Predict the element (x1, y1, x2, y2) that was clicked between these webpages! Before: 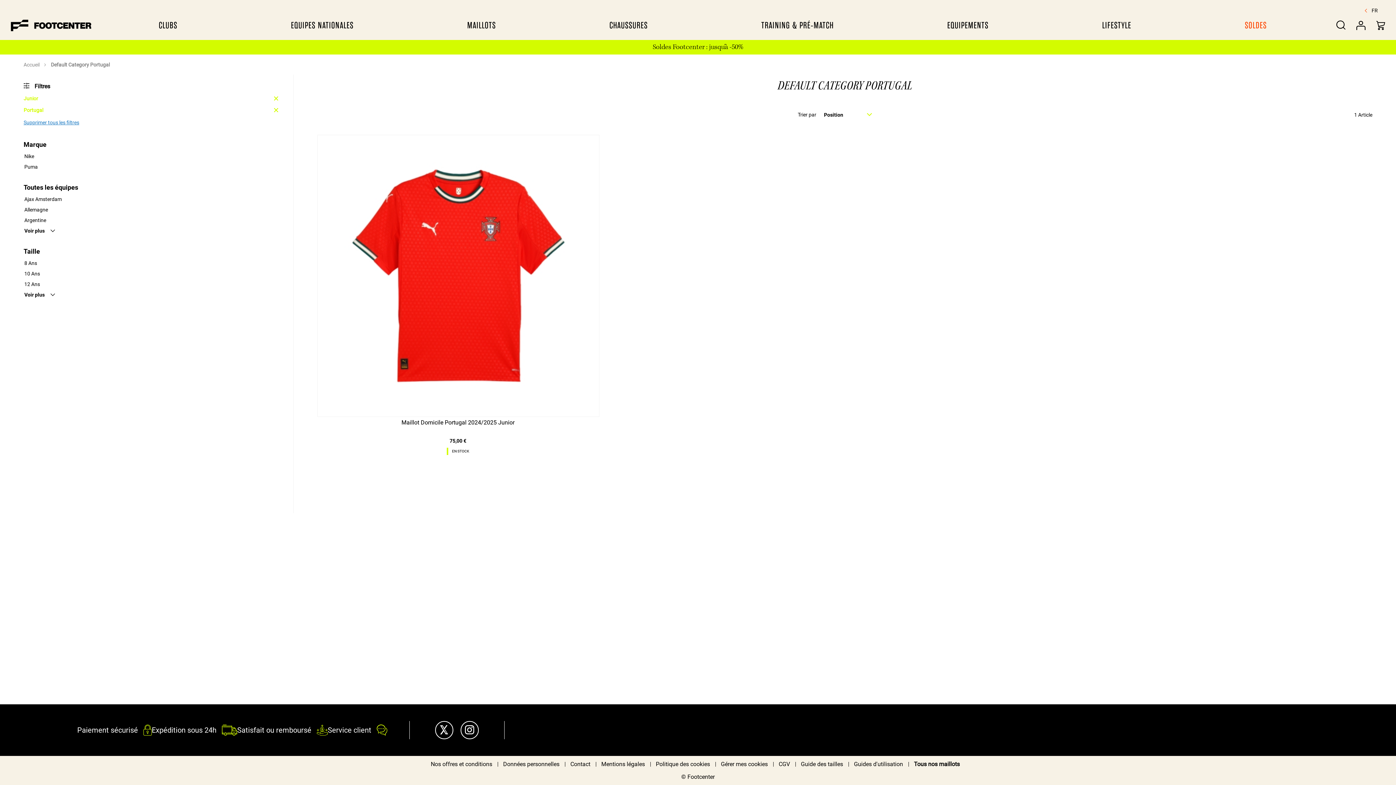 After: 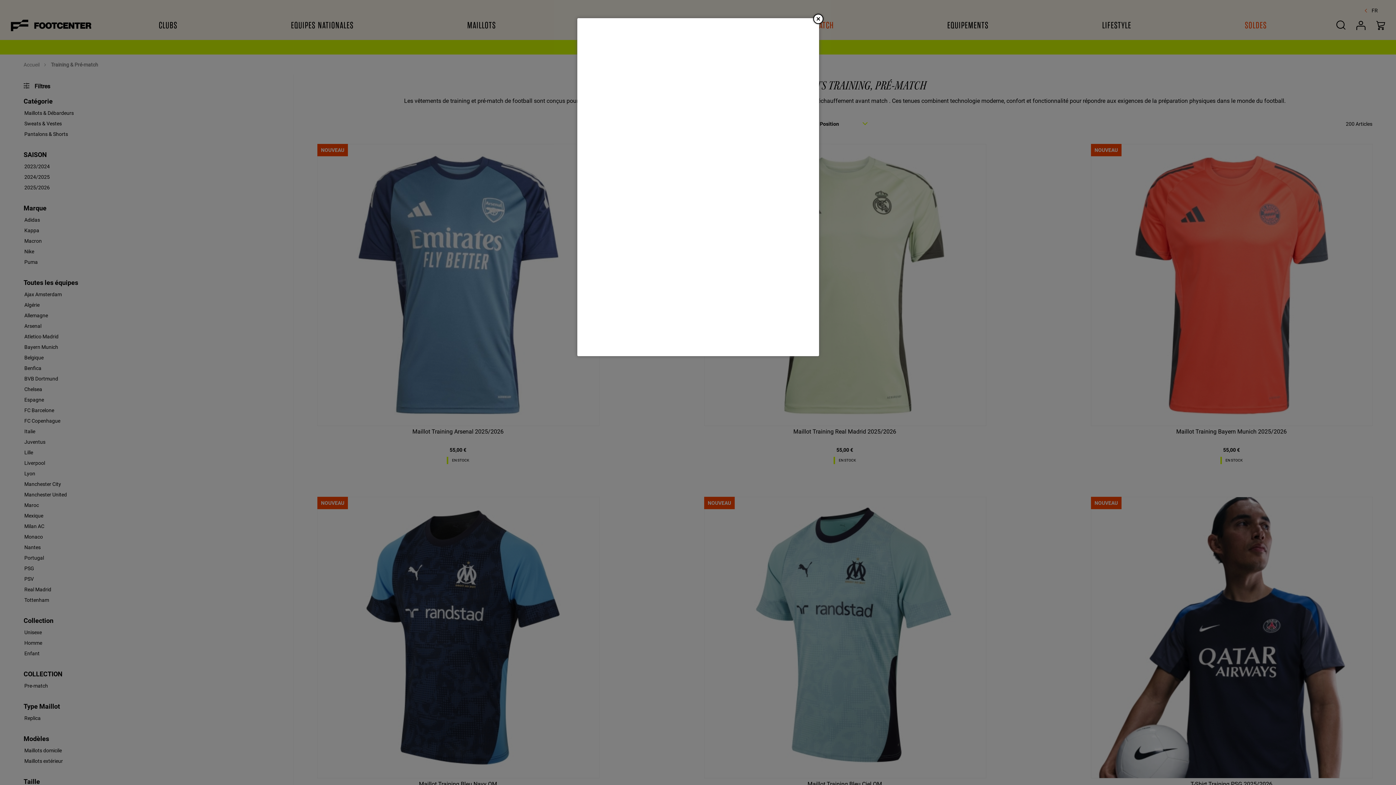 Action: bbox: (761, 14, 834, 36) label: TRAINING & PRÉ-MATCH